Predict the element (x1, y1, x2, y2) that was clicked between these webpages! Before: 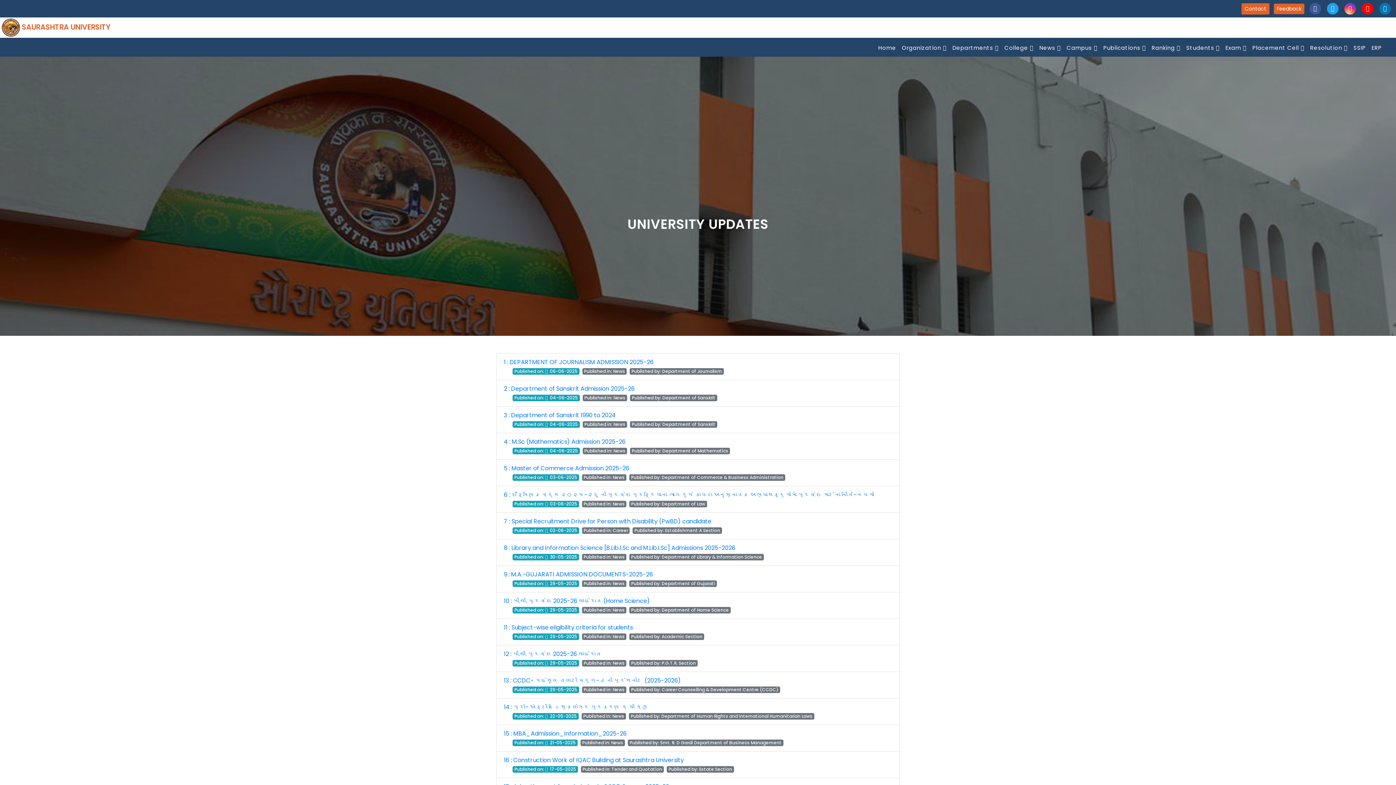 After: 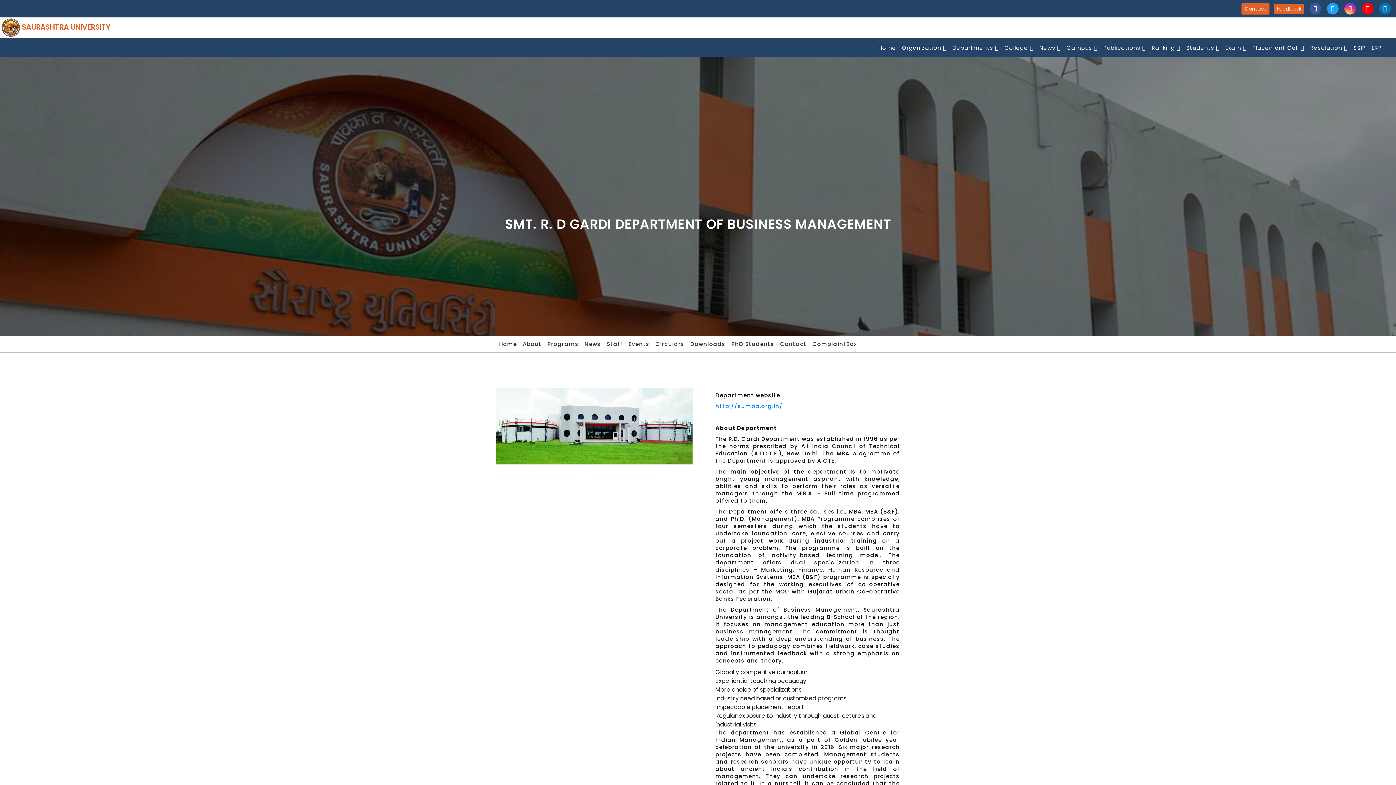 Action: bbox: (659, 740, 781, 746) label:  Smt. R. D Gardi Department of Business Management